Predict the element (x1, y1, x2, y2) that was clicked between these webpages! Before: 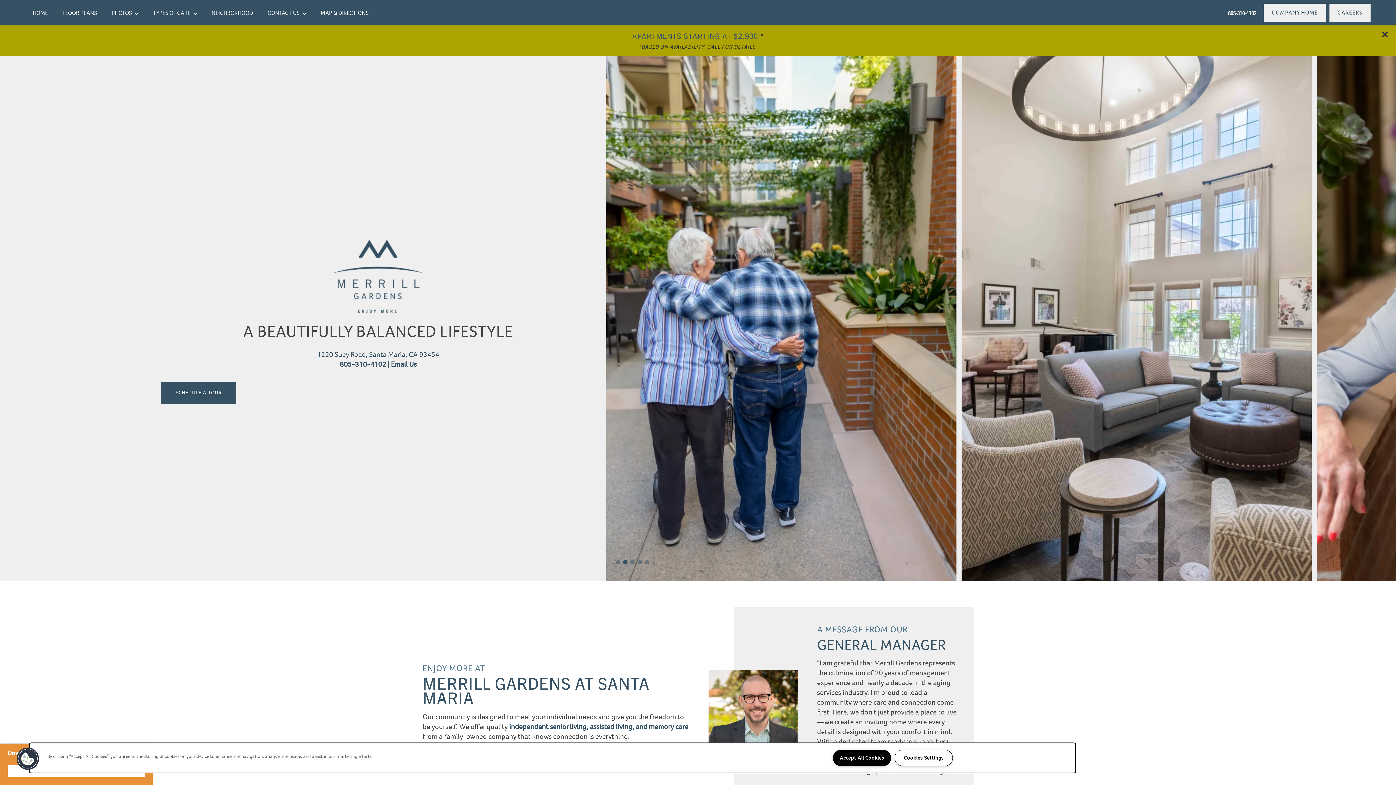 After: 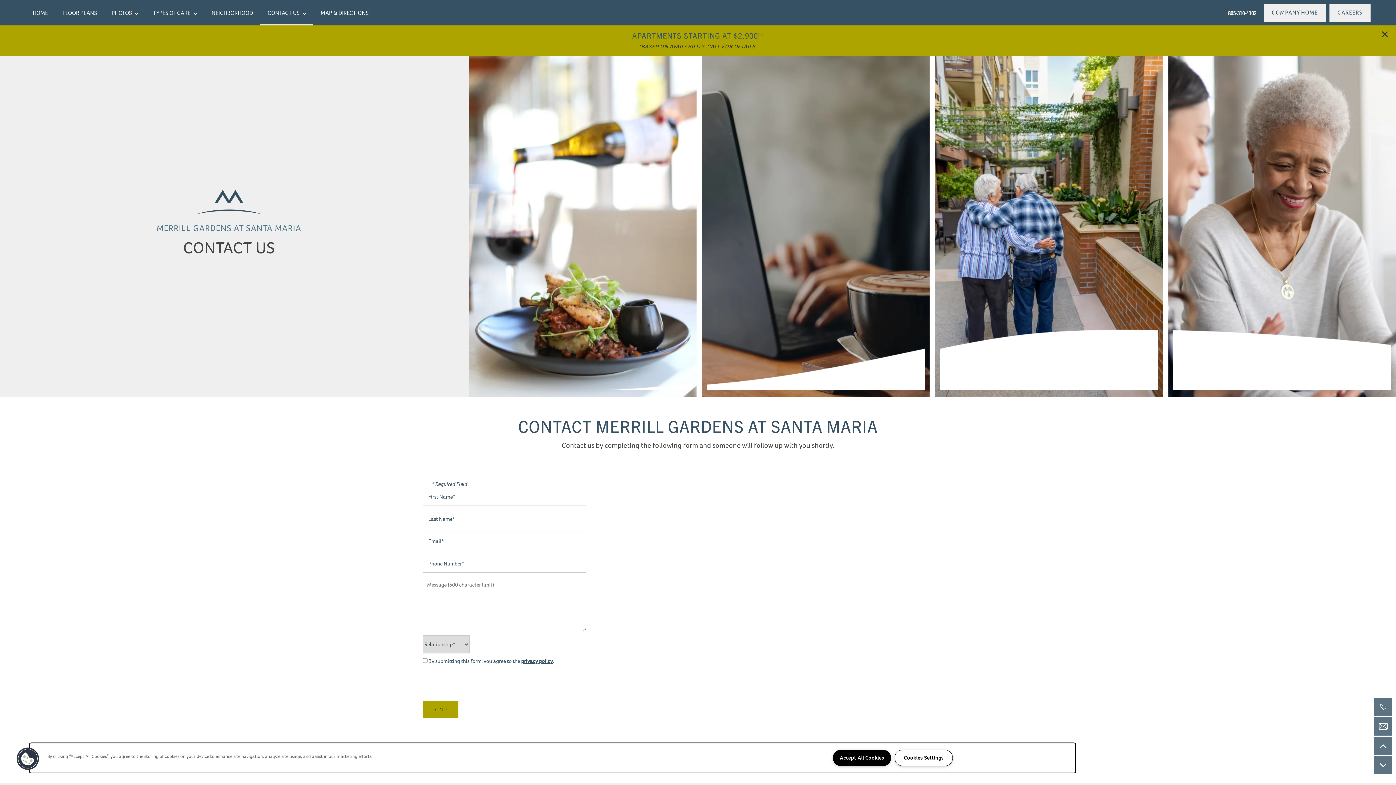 Action: bbox: (391, 359, 416, 369) label: Email Us